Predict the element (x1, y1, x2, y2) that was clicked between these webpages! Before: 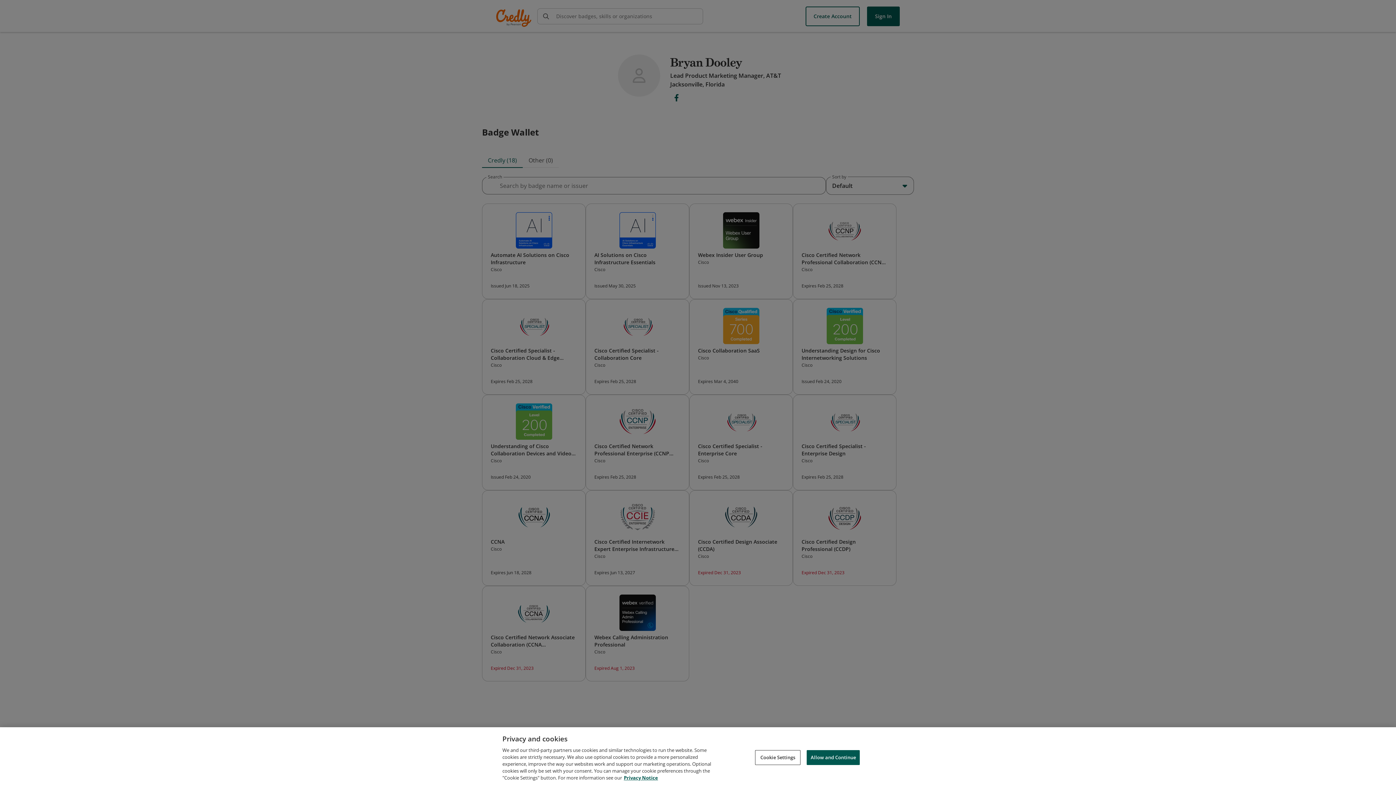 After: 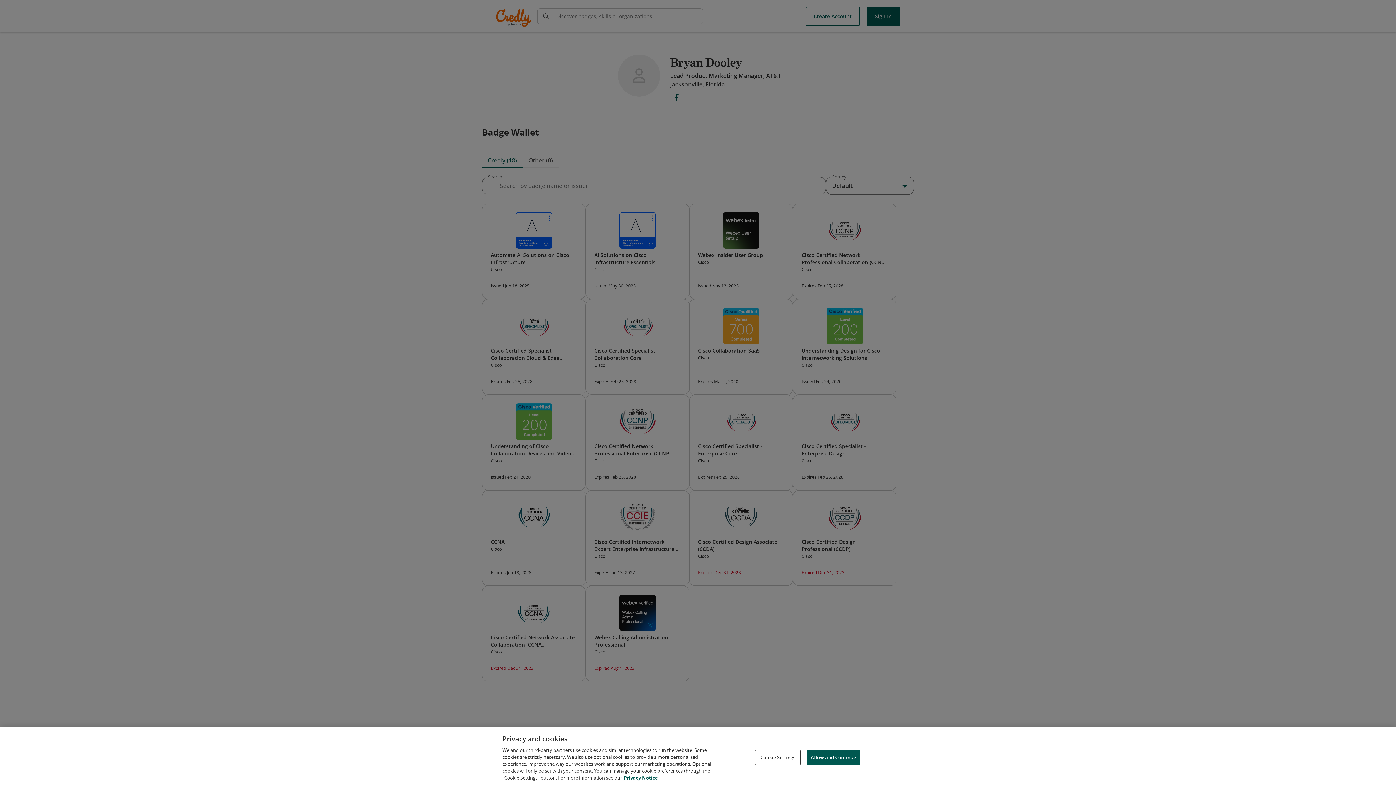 Action: label: Privacy Notice, opens in a new tab bbox: (624, 774, 658, 781)